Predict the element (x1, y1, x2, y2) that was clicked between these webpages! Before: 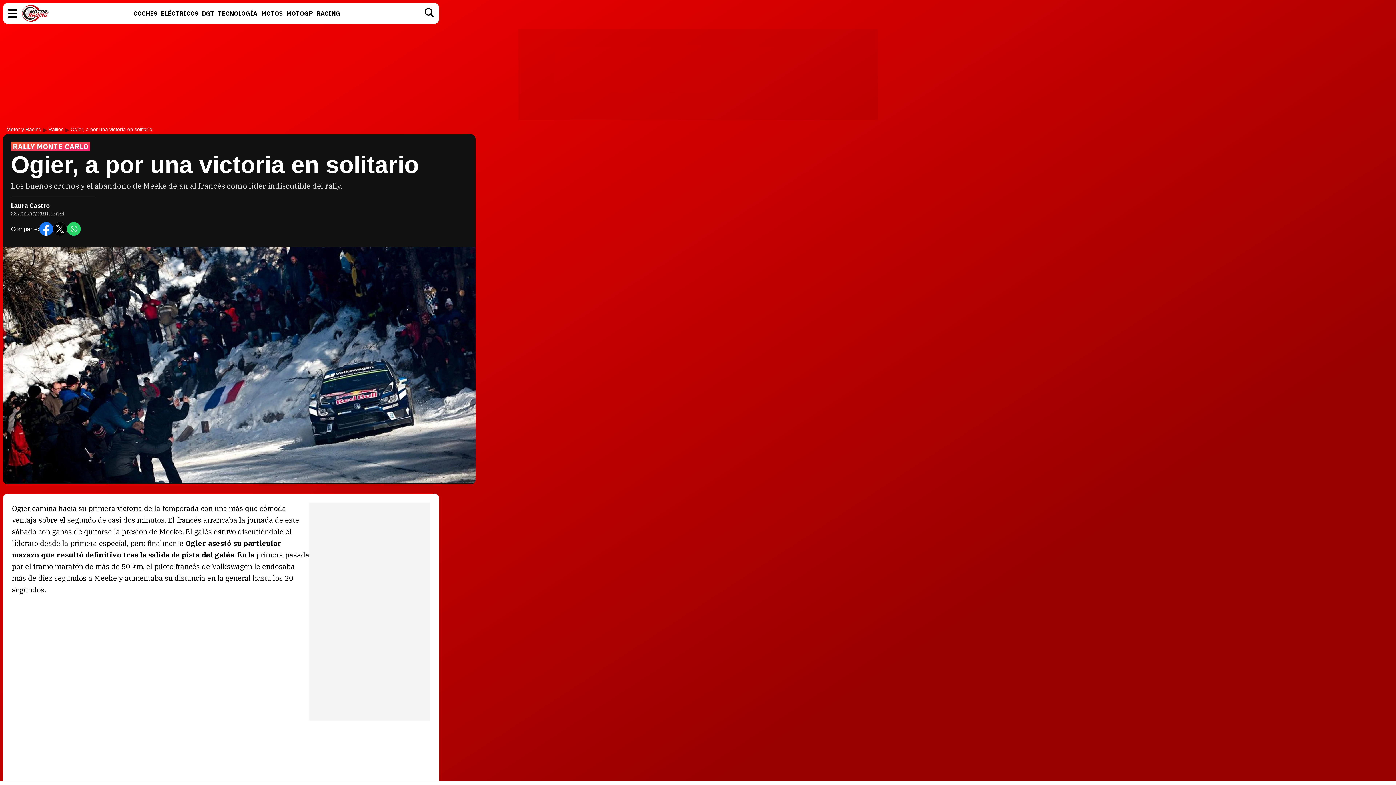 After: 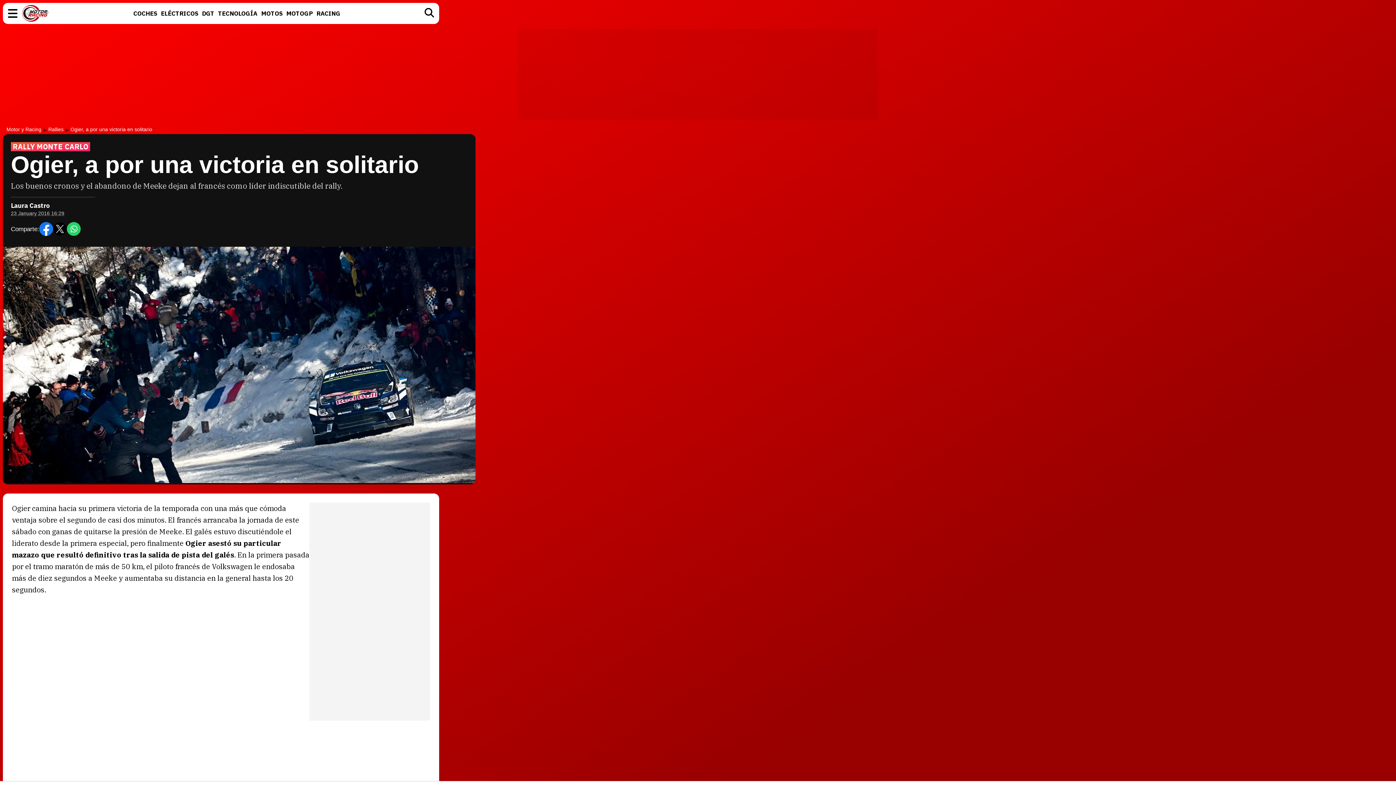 Action: bbox: (53, 222, 66, 236)